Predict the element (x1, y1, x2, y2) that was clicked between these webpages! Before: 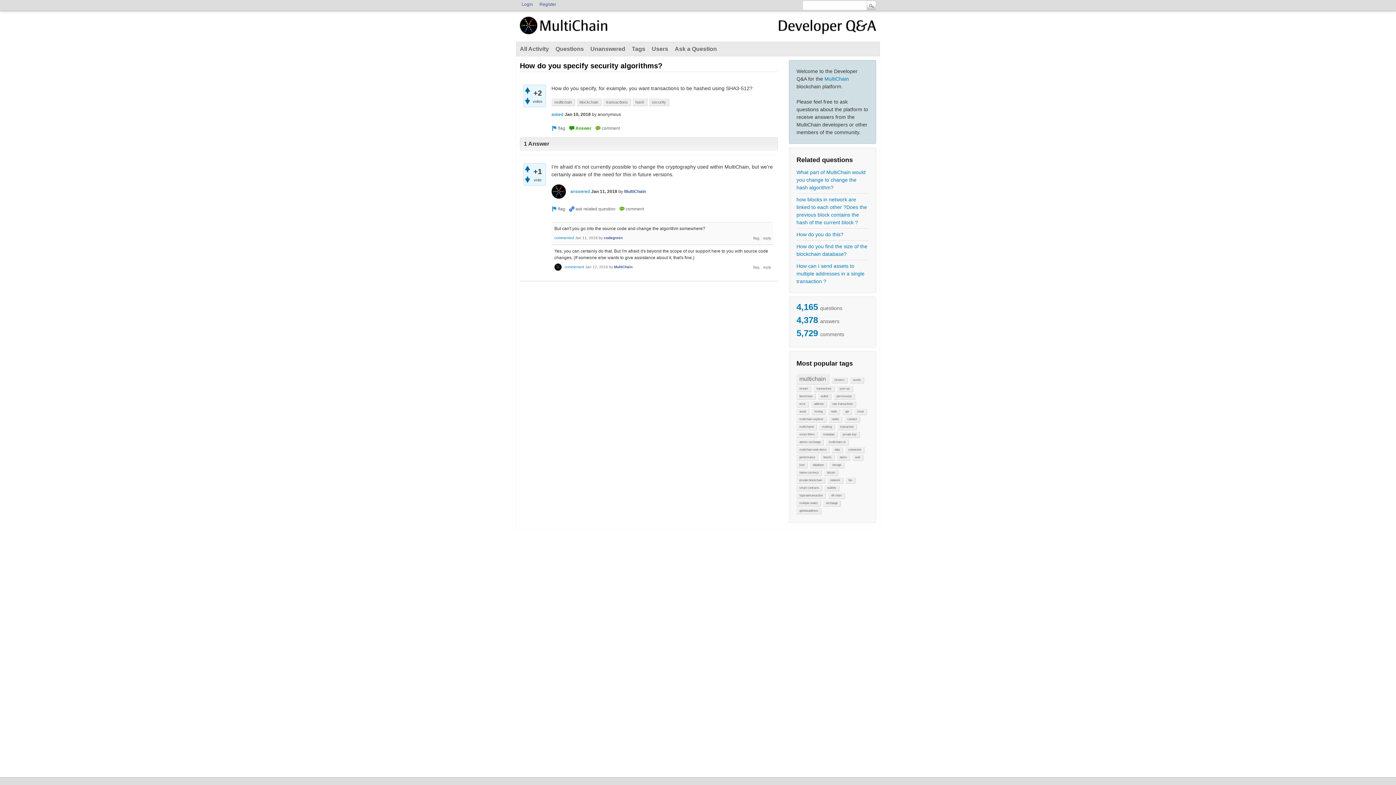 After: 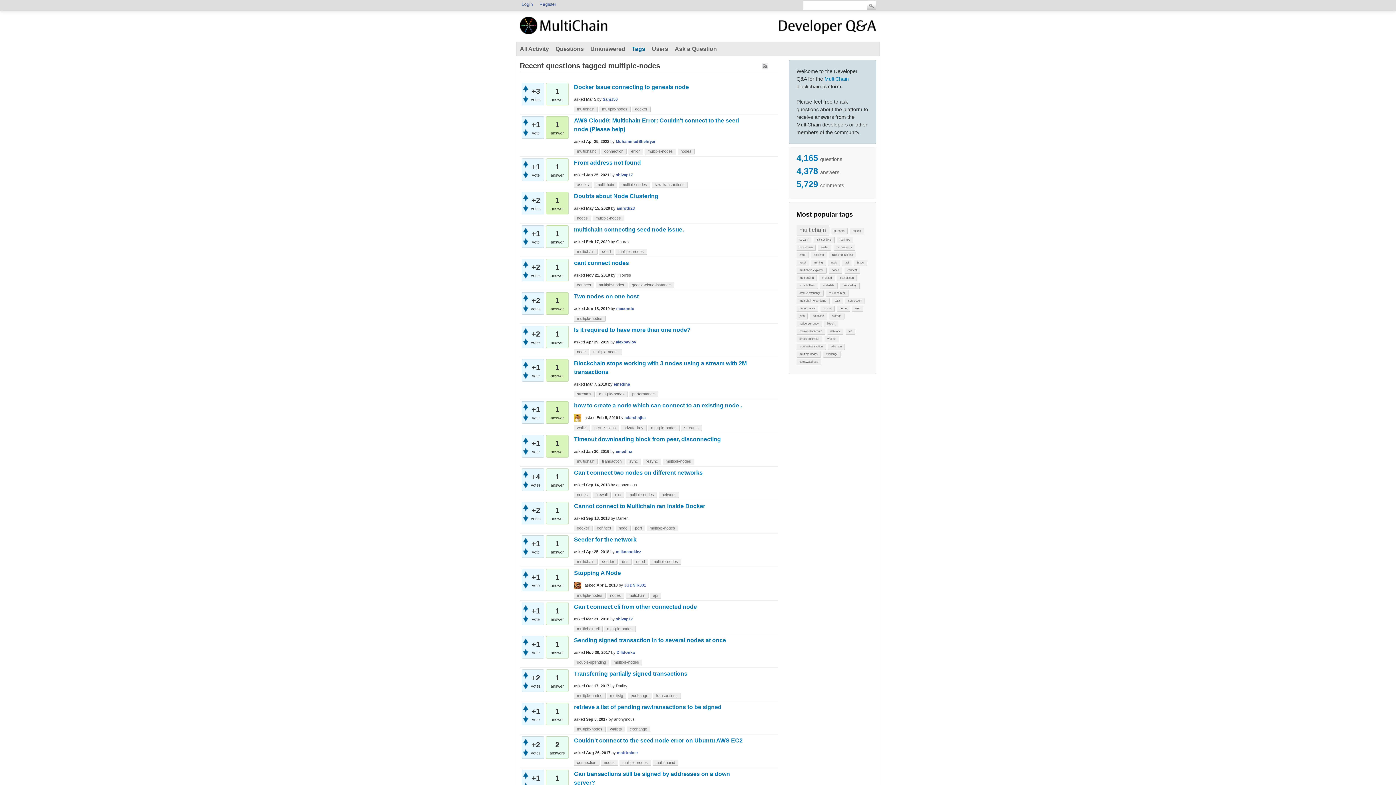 Action: bbox: (796, 500, 821, 506) label: multiple-nodes